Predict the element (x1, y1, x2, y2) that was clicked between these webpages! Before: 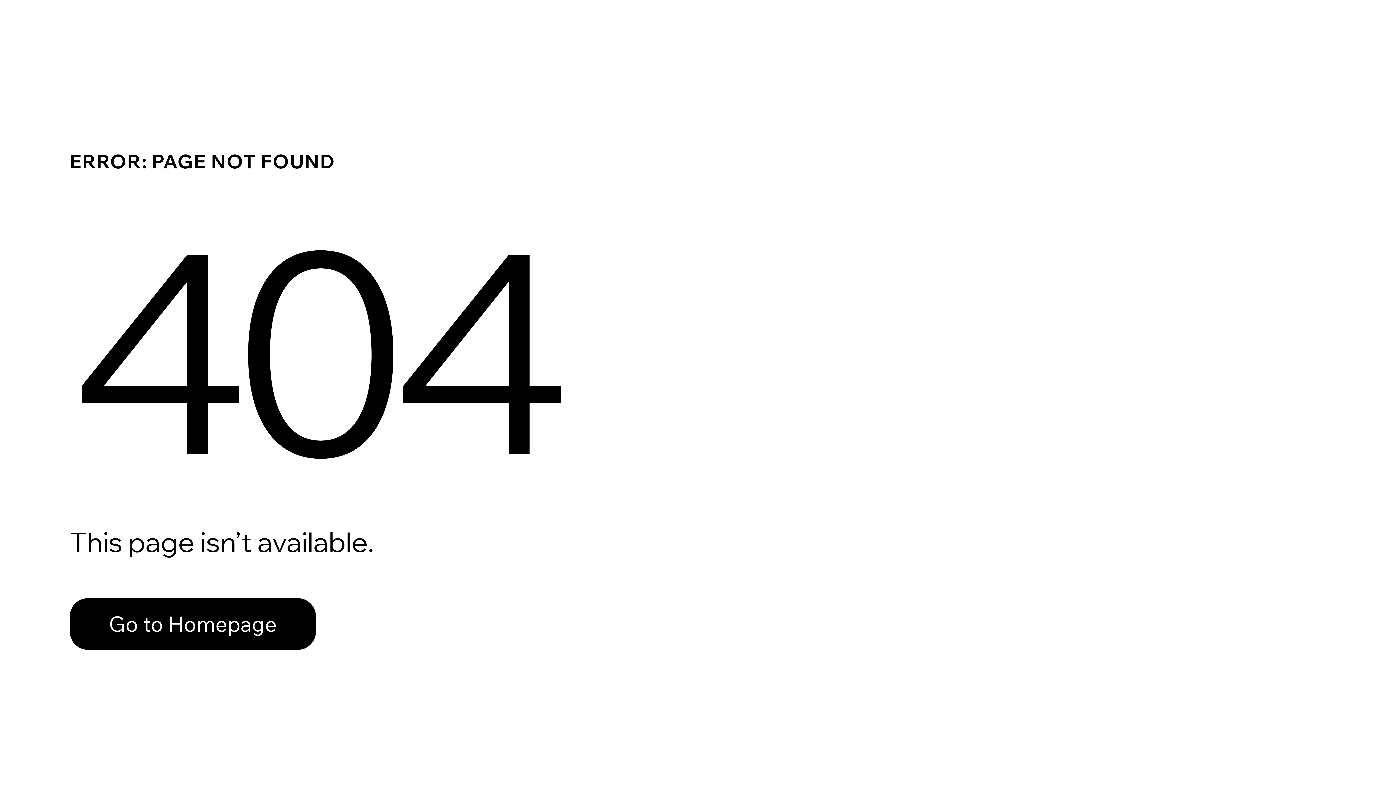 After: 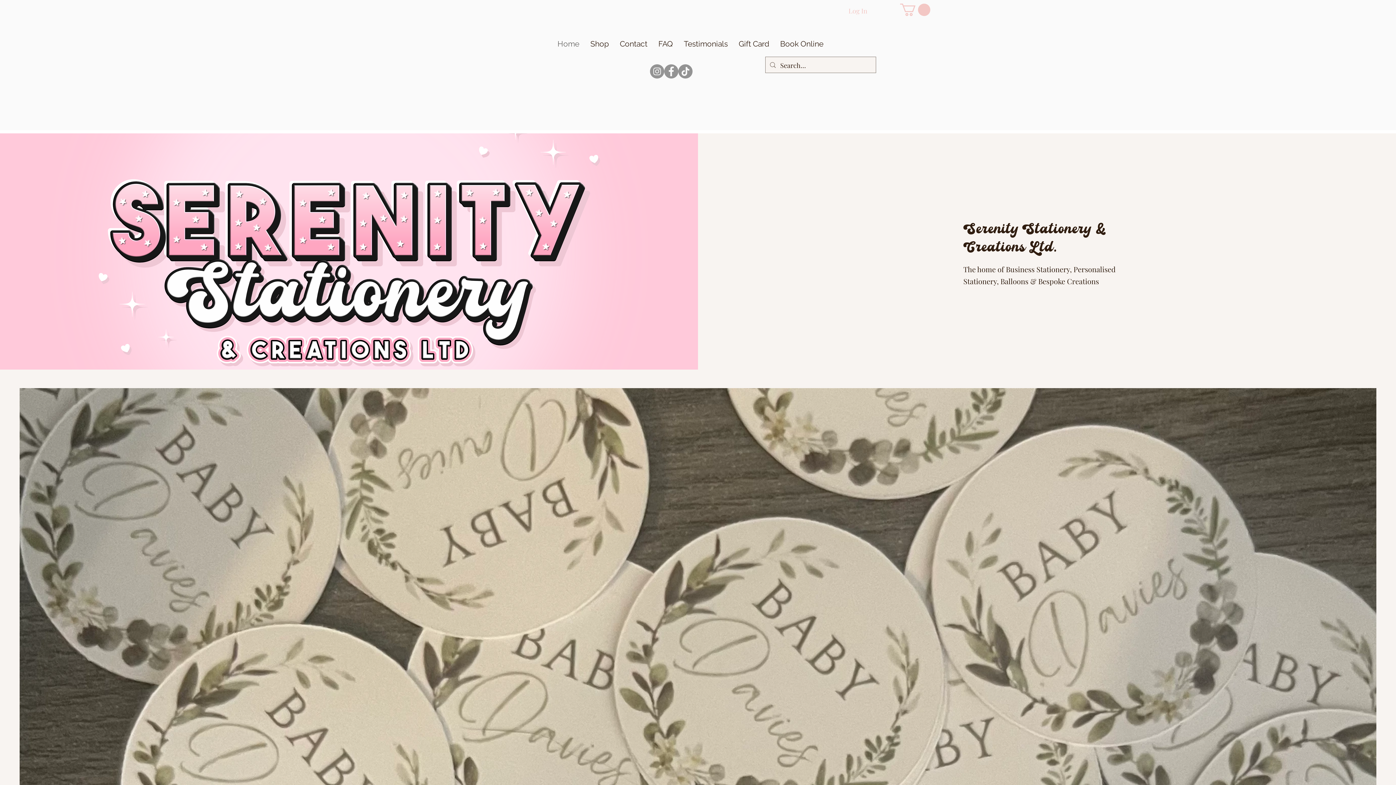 Action: bbox: (69, 598, 316, 650) label: Go to Homepage